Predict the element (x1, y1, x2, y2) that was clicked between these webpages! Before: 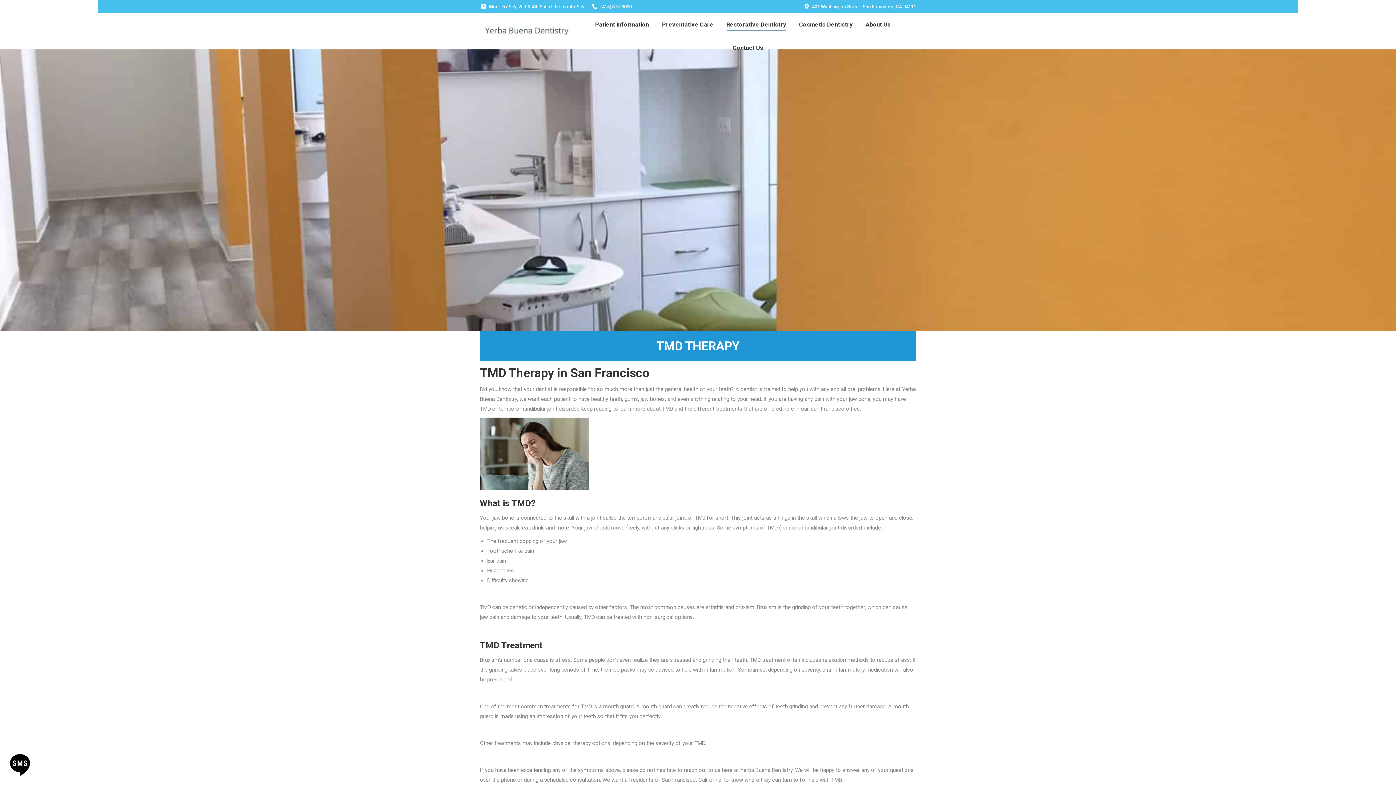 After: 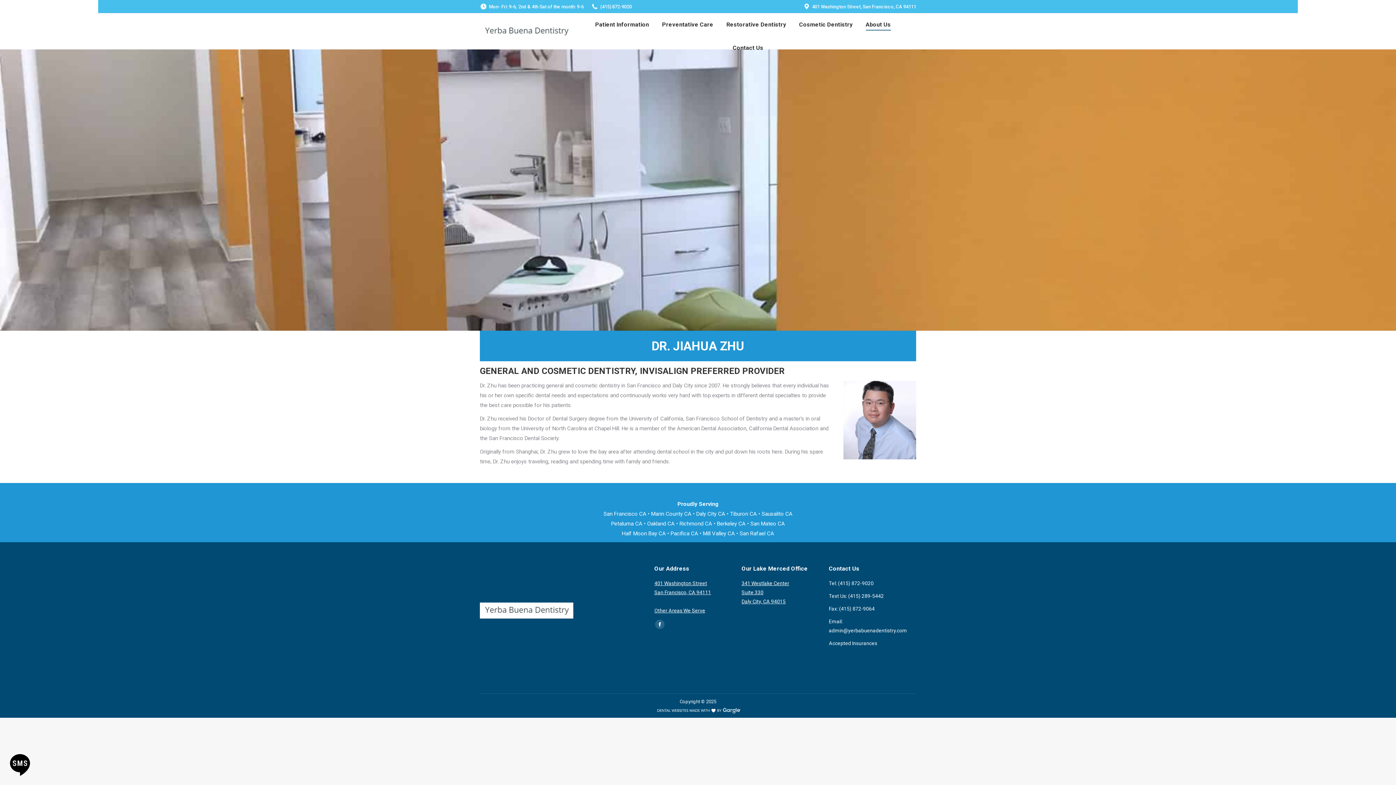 Action: label: About Us bbox: (864, 19, 892, 29)